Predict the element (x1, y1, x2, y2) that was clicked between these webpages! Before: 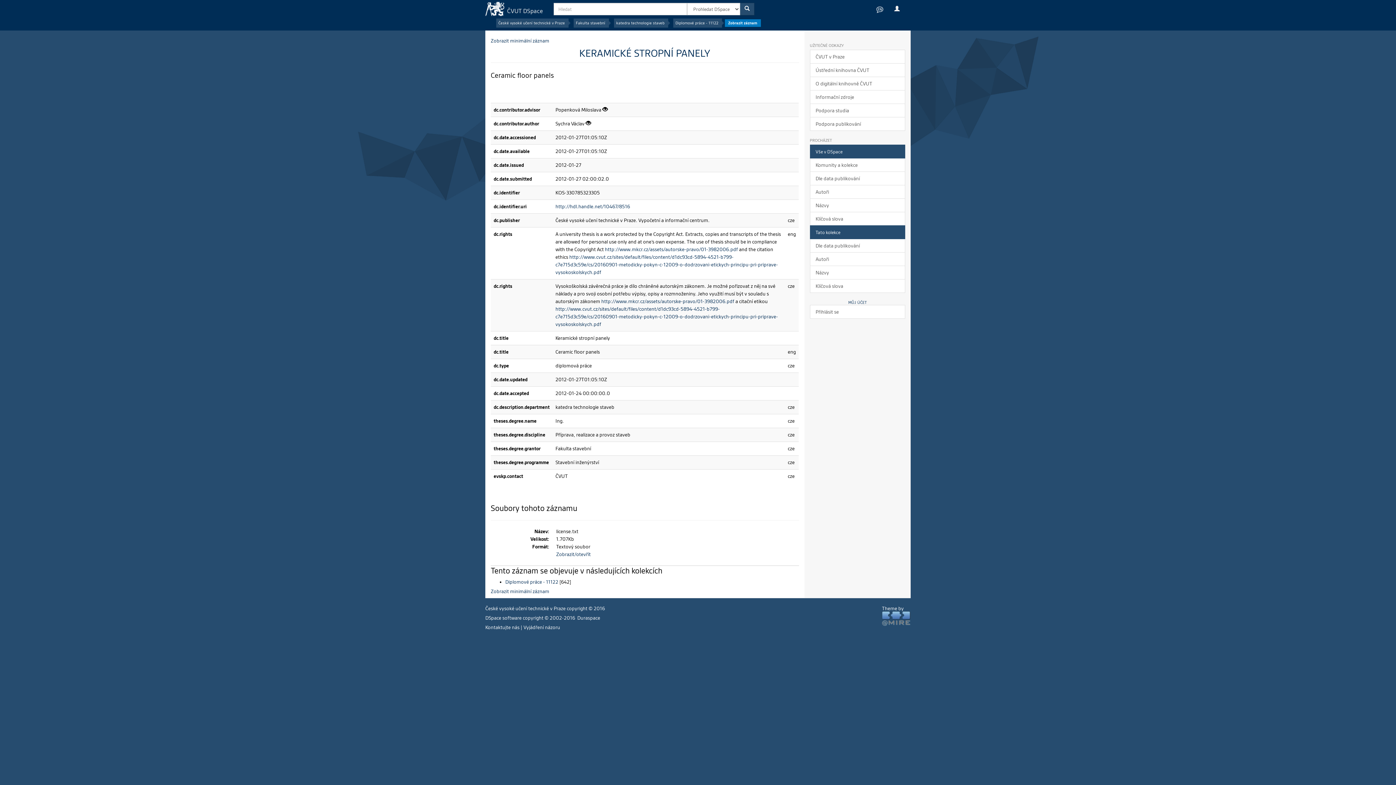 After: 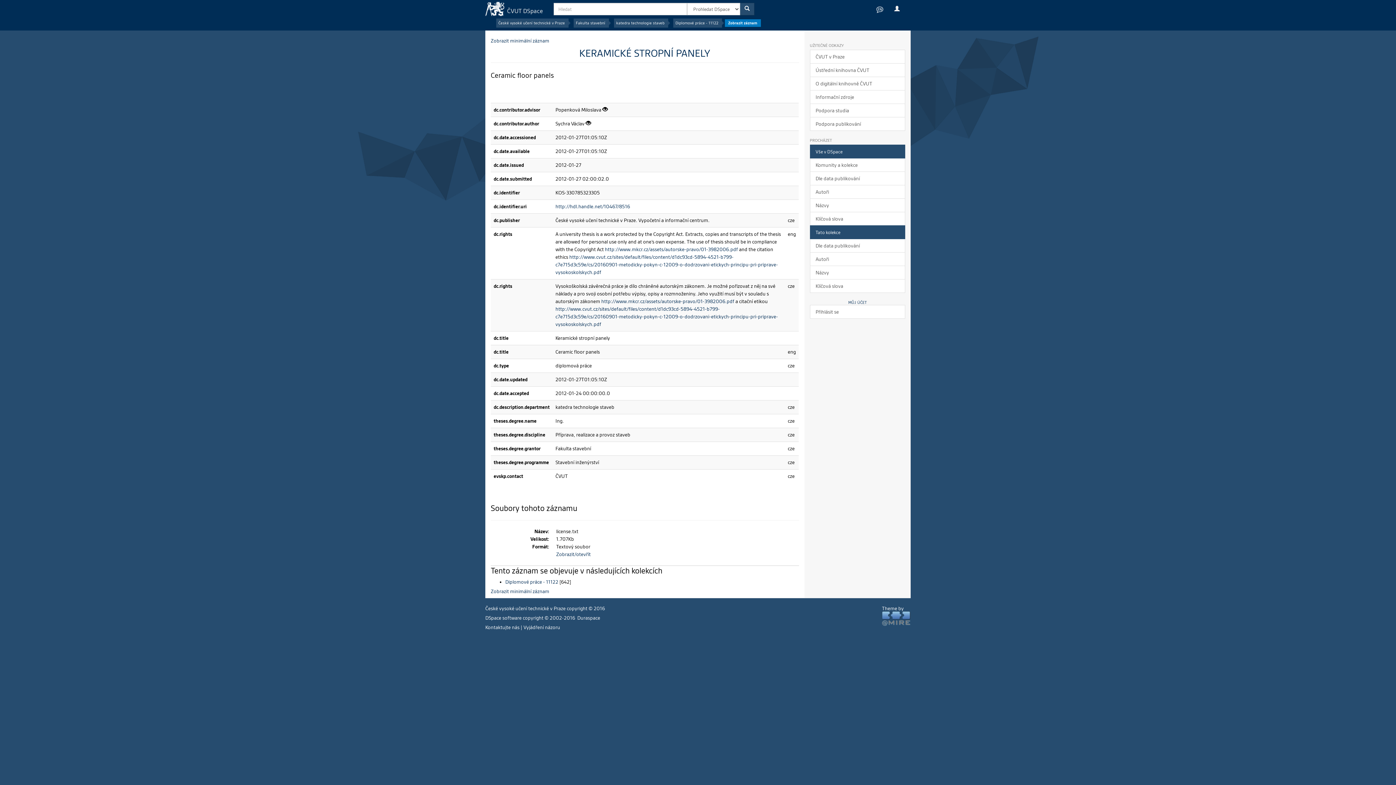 Action: label: Tato kolekce bbox: (810, 225, 905, 239)